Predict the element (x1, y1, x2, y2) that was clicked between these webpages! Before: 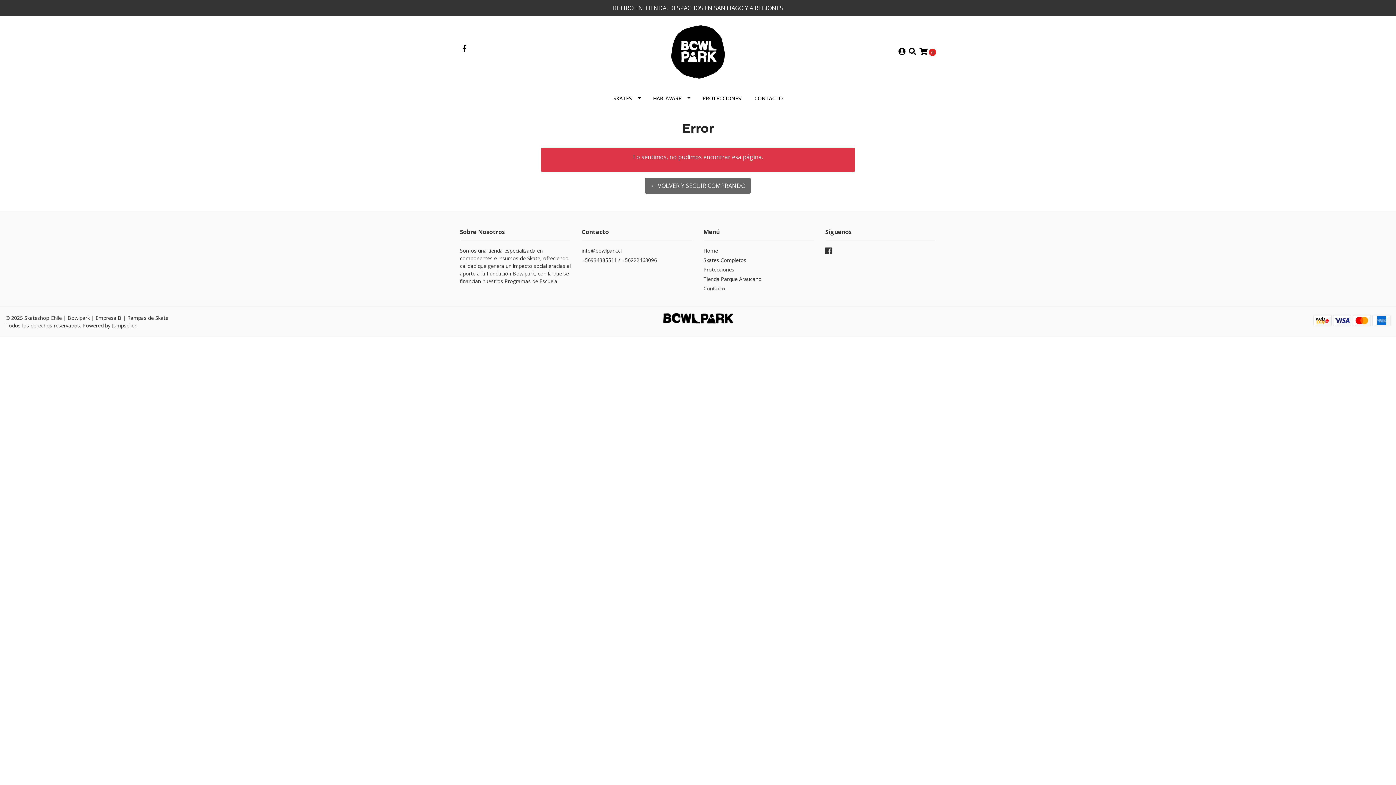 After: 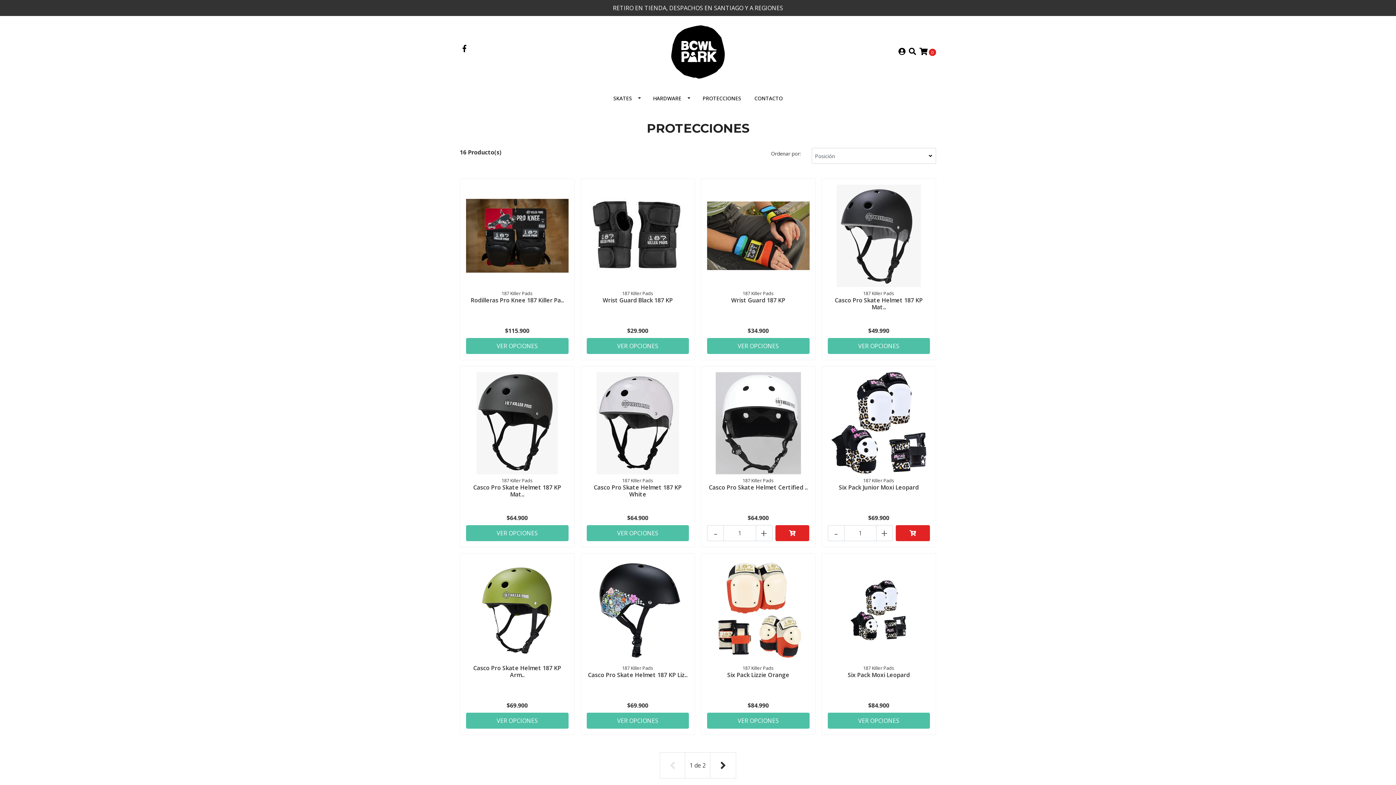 Action: bbox: (696, 88, 747, 108) label: PROTECCIONES